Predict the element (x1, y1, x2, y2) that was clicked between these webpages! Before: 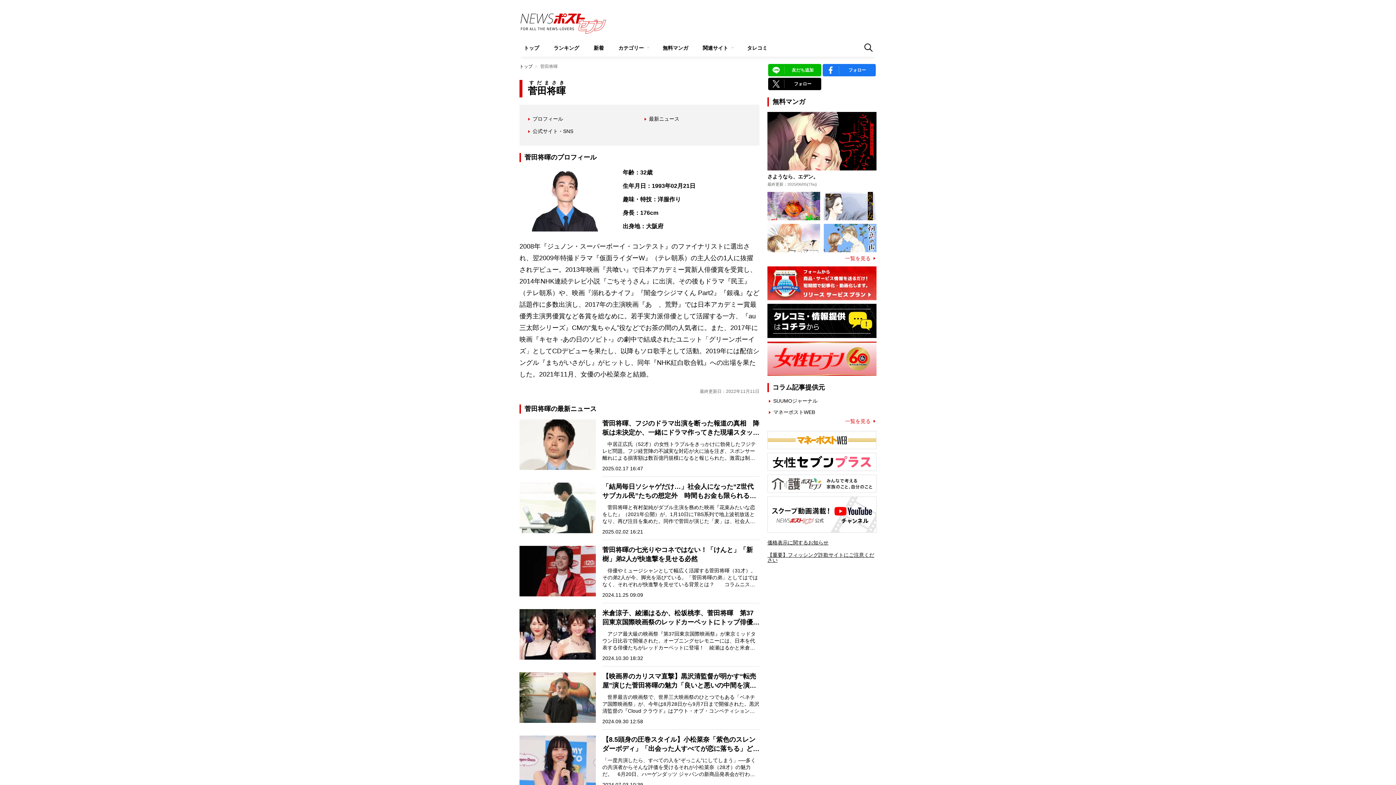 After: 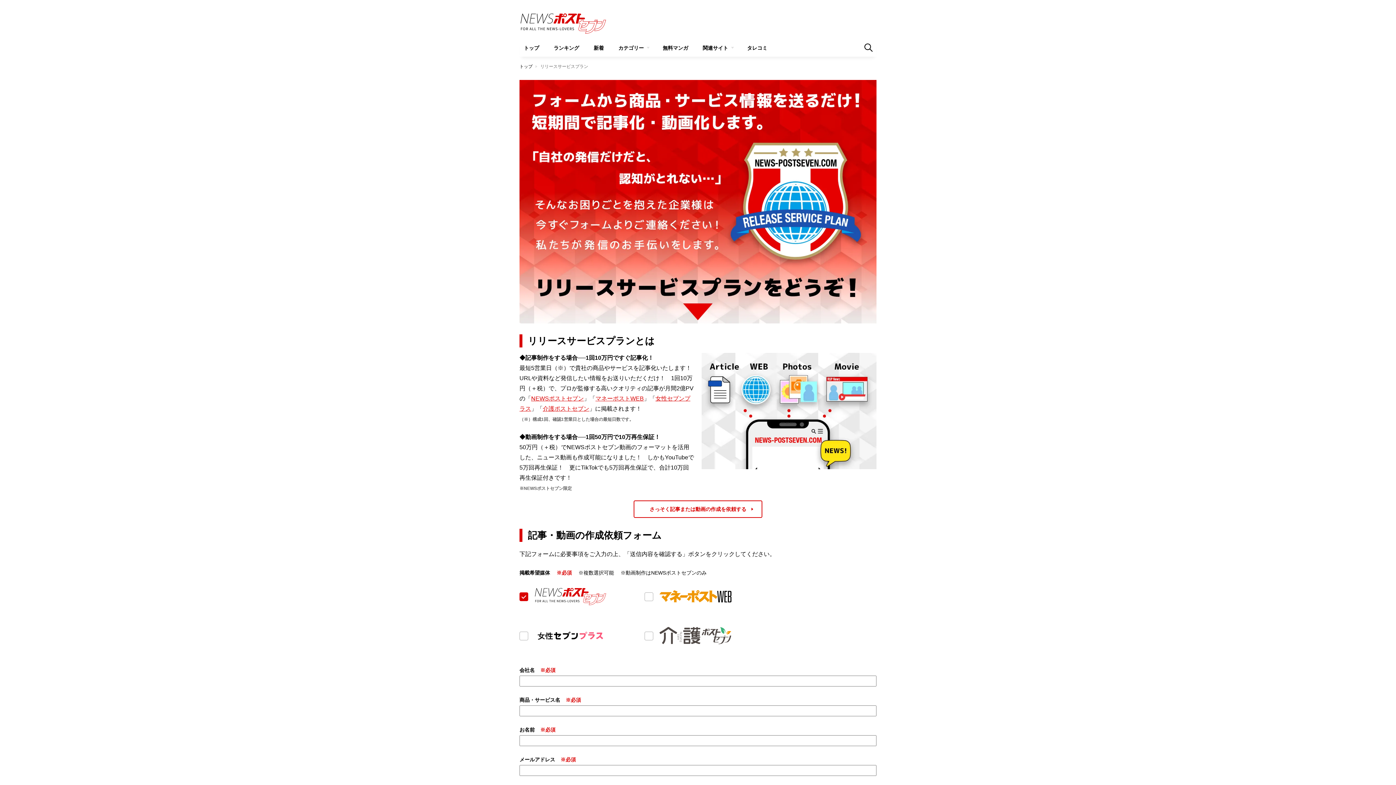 Action: bbox: (767, 266, 876, 300)